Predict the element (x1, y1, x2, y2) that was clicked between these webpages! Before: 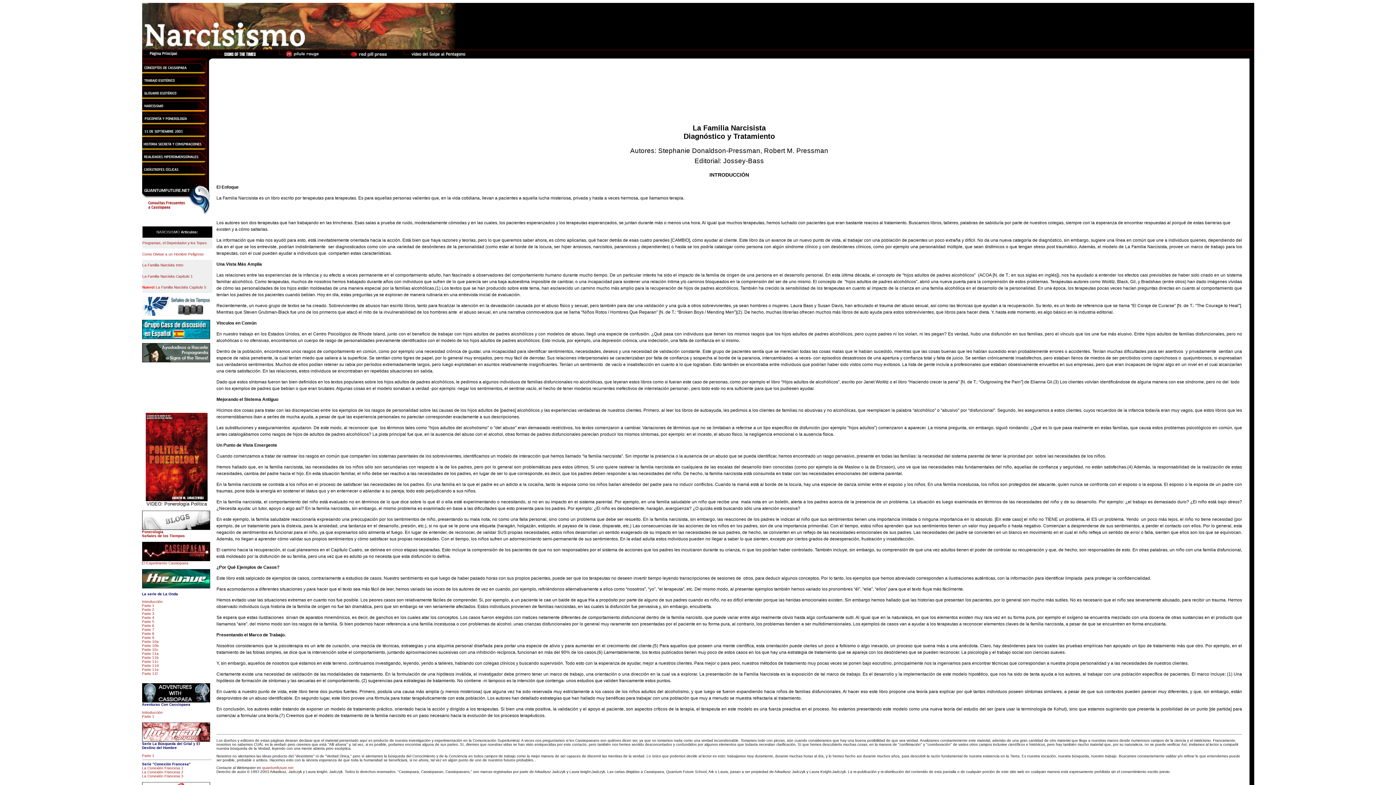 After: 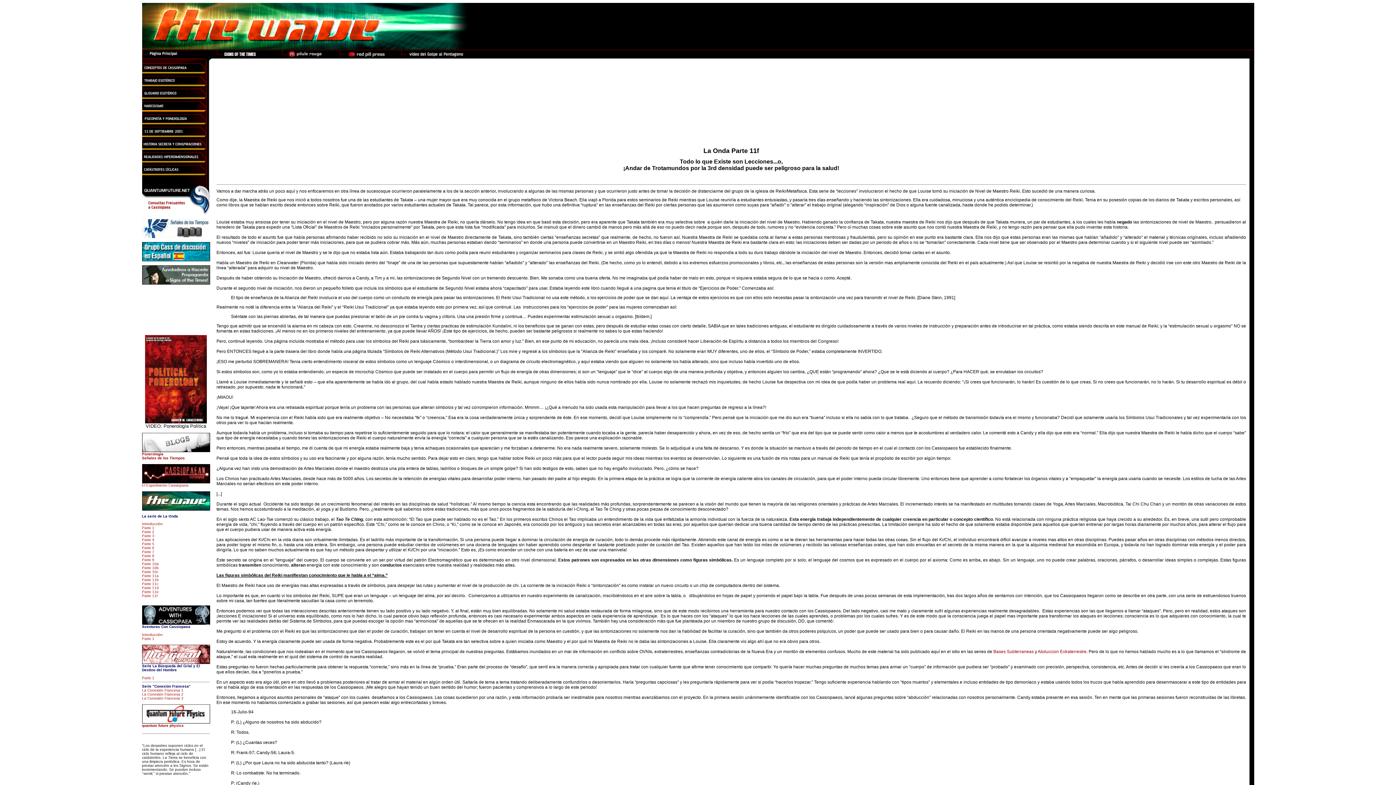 Action: label: 
Parte 11f bbox: (142, 672, 157, 676)